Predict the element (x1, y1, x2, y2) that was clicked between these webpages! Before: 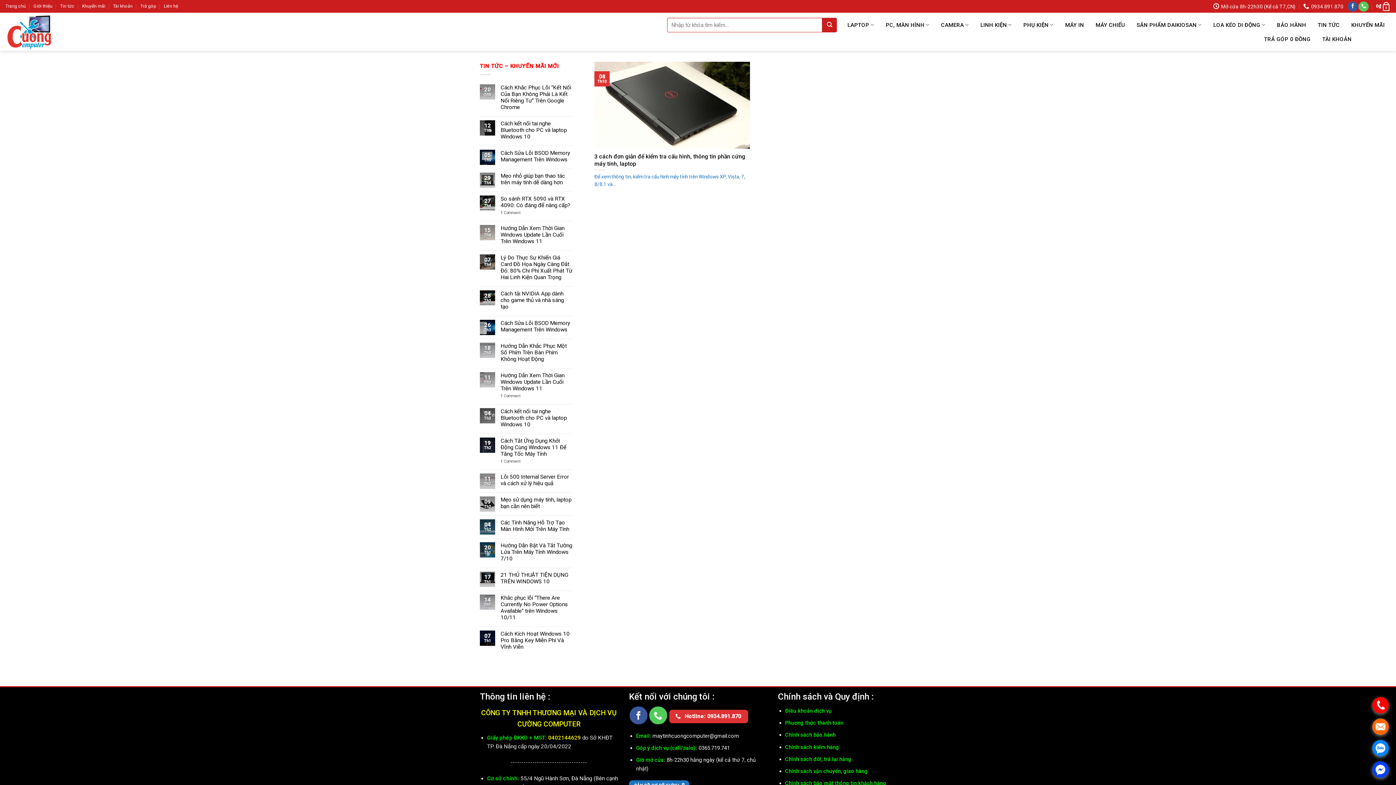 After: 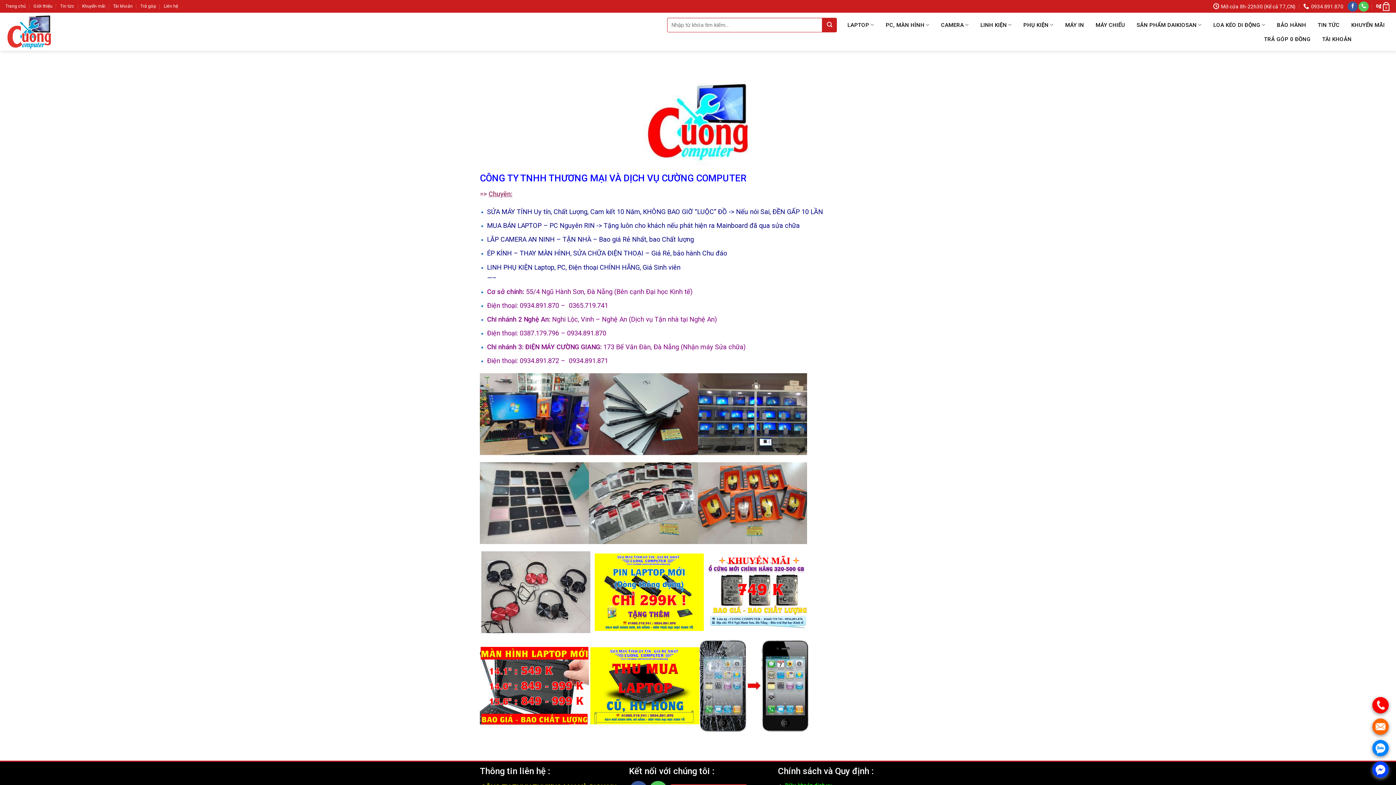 Action: label: Giới thiệu bbox: (33, 1, 52, 11)